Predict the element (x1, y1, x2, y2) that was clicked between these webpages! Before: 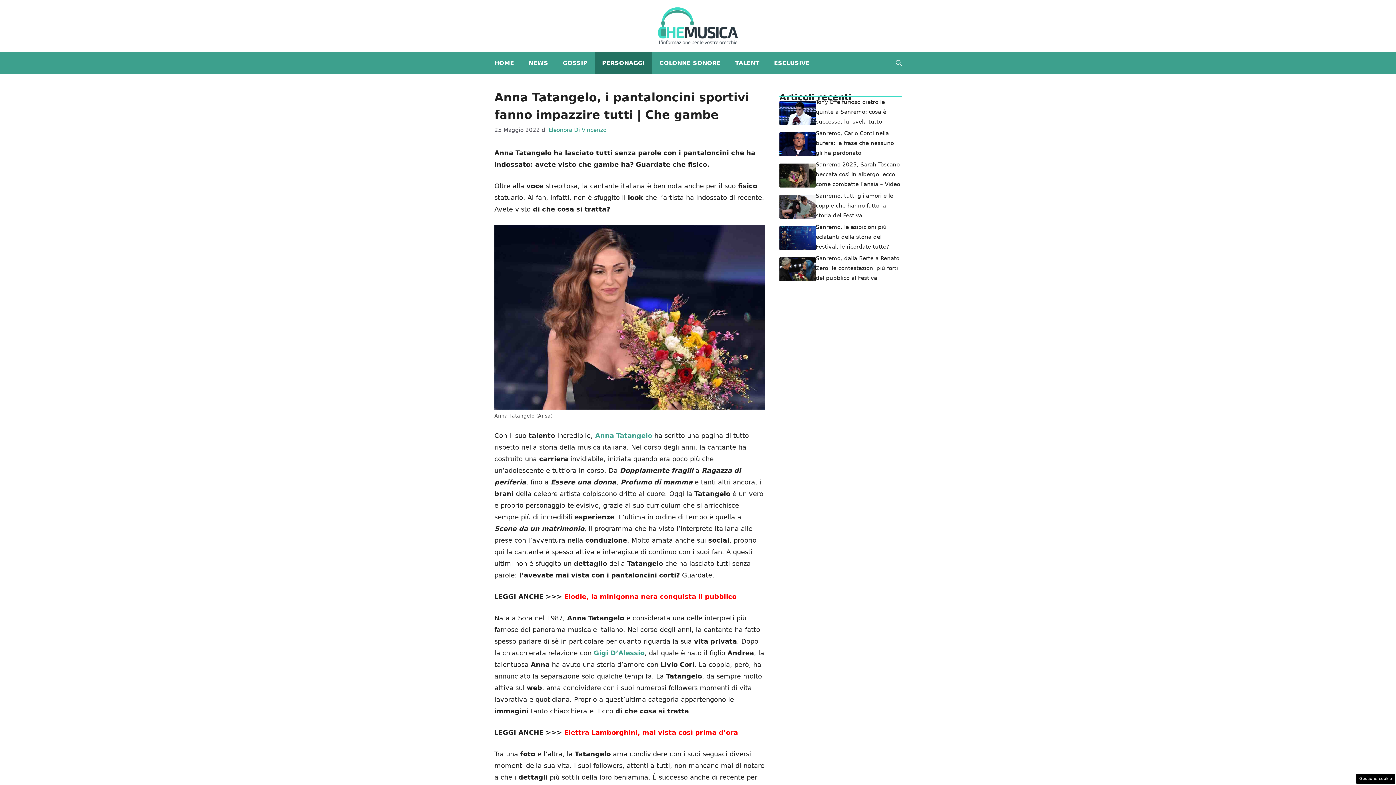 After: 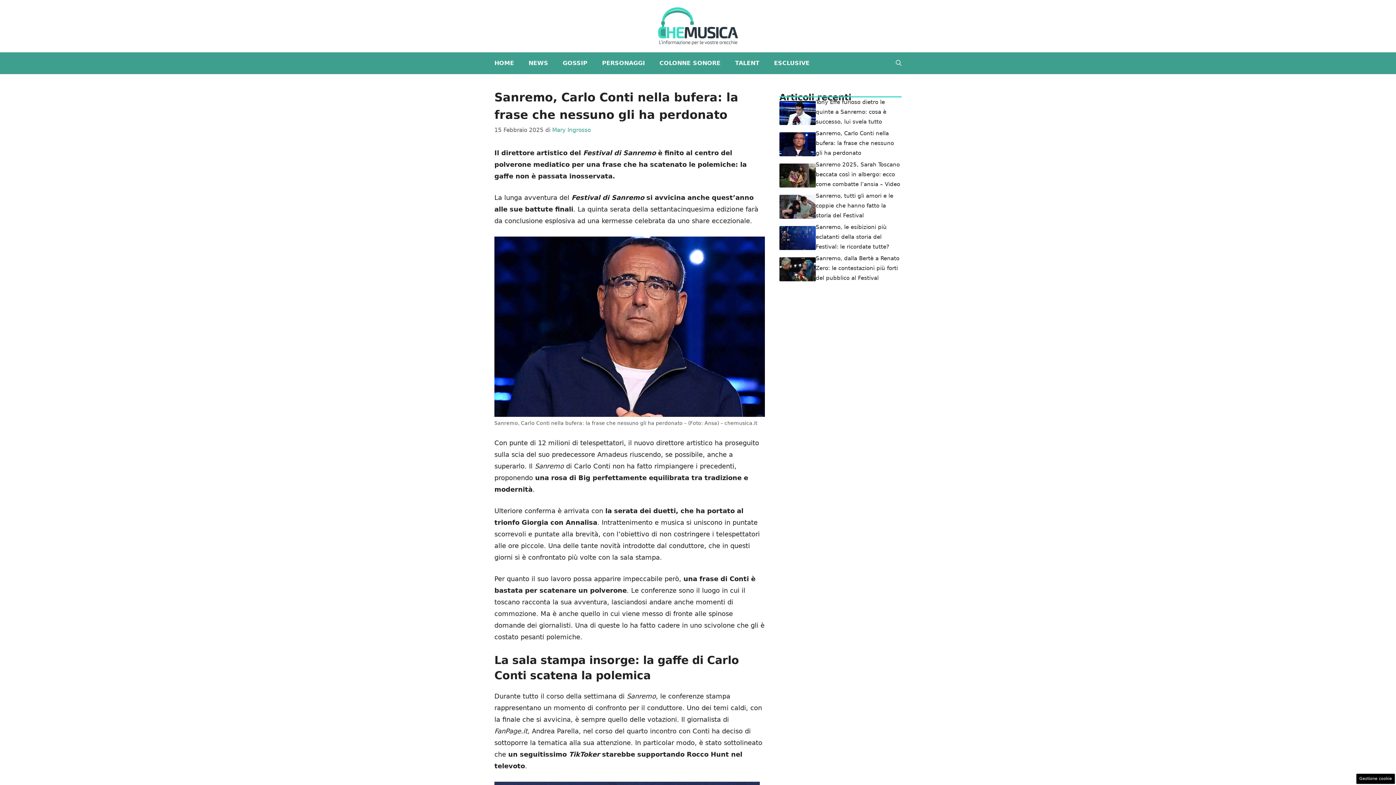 Action: bbox: (816, 130, 894, 156) label: Sanremo, Carlo Conti nella bufera: la frase che nessuno gli ha perdonato